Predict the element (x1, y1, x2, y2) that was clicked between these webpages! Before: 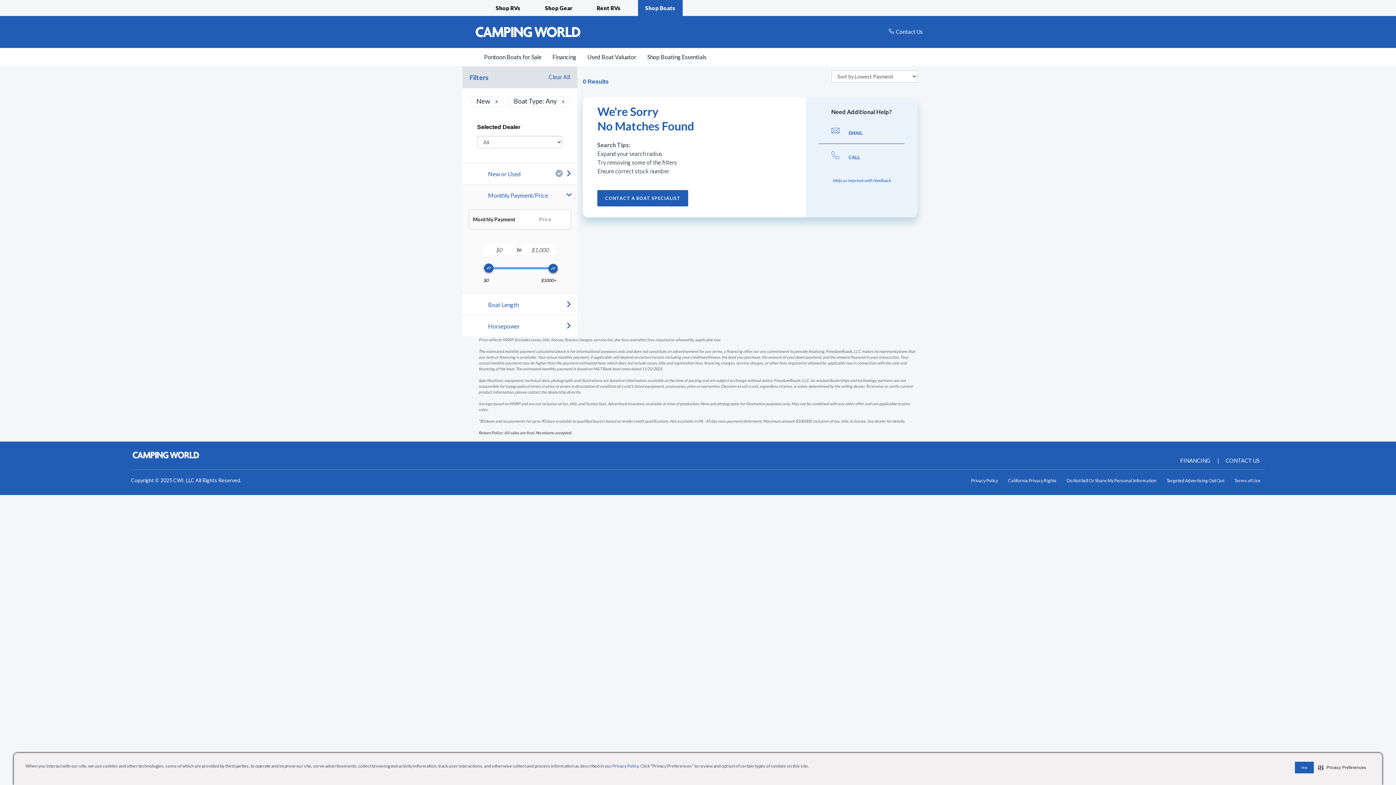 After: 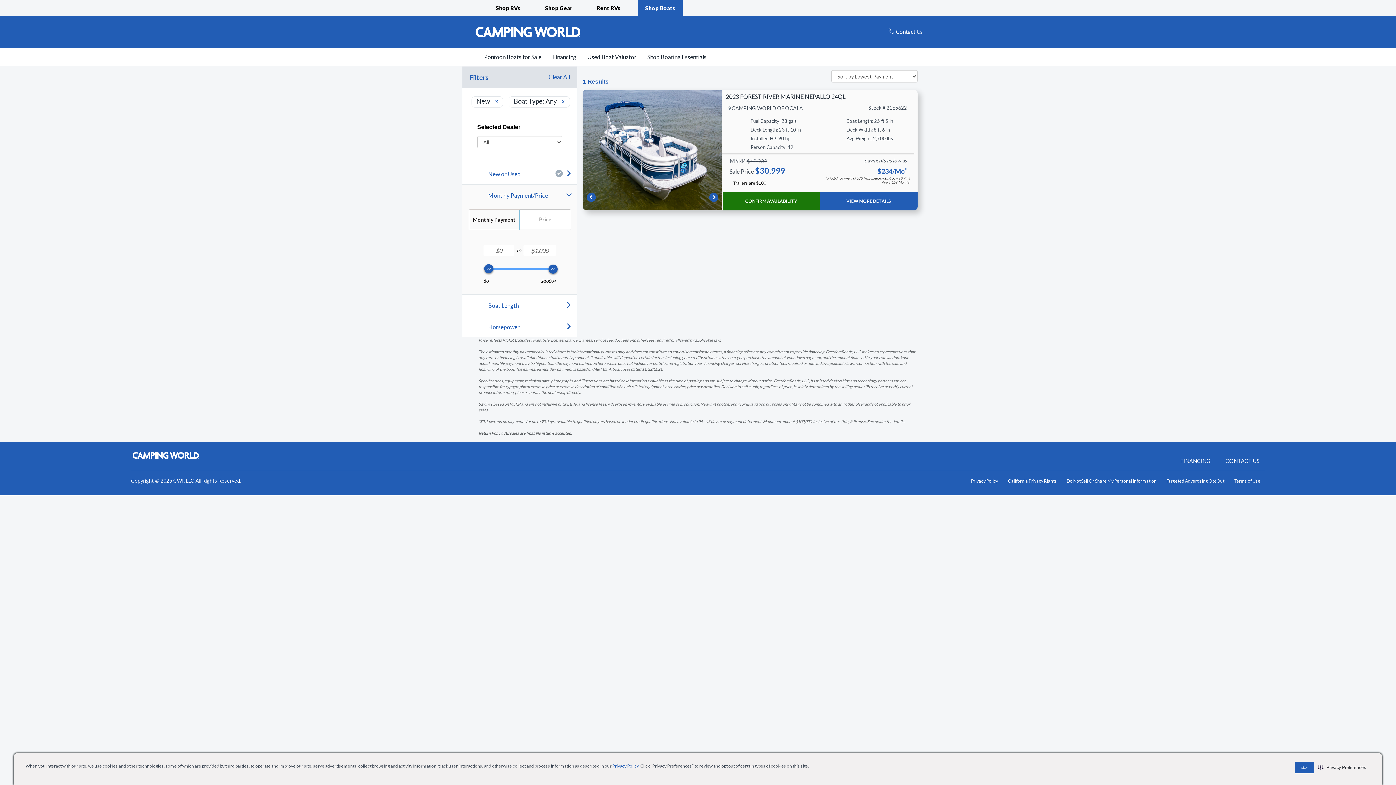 Action: bbox: (469, 226, 519, 246) label: Monthly Payment Tab